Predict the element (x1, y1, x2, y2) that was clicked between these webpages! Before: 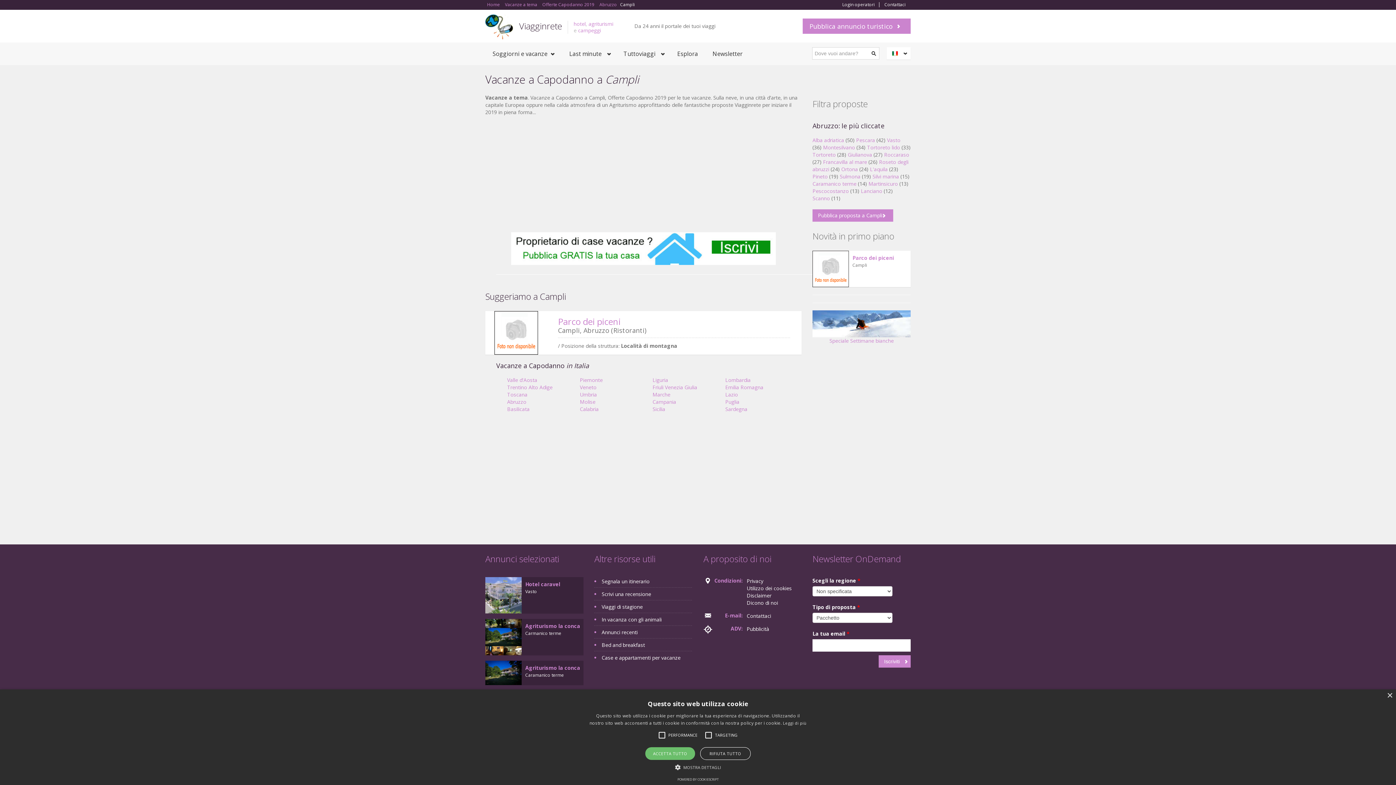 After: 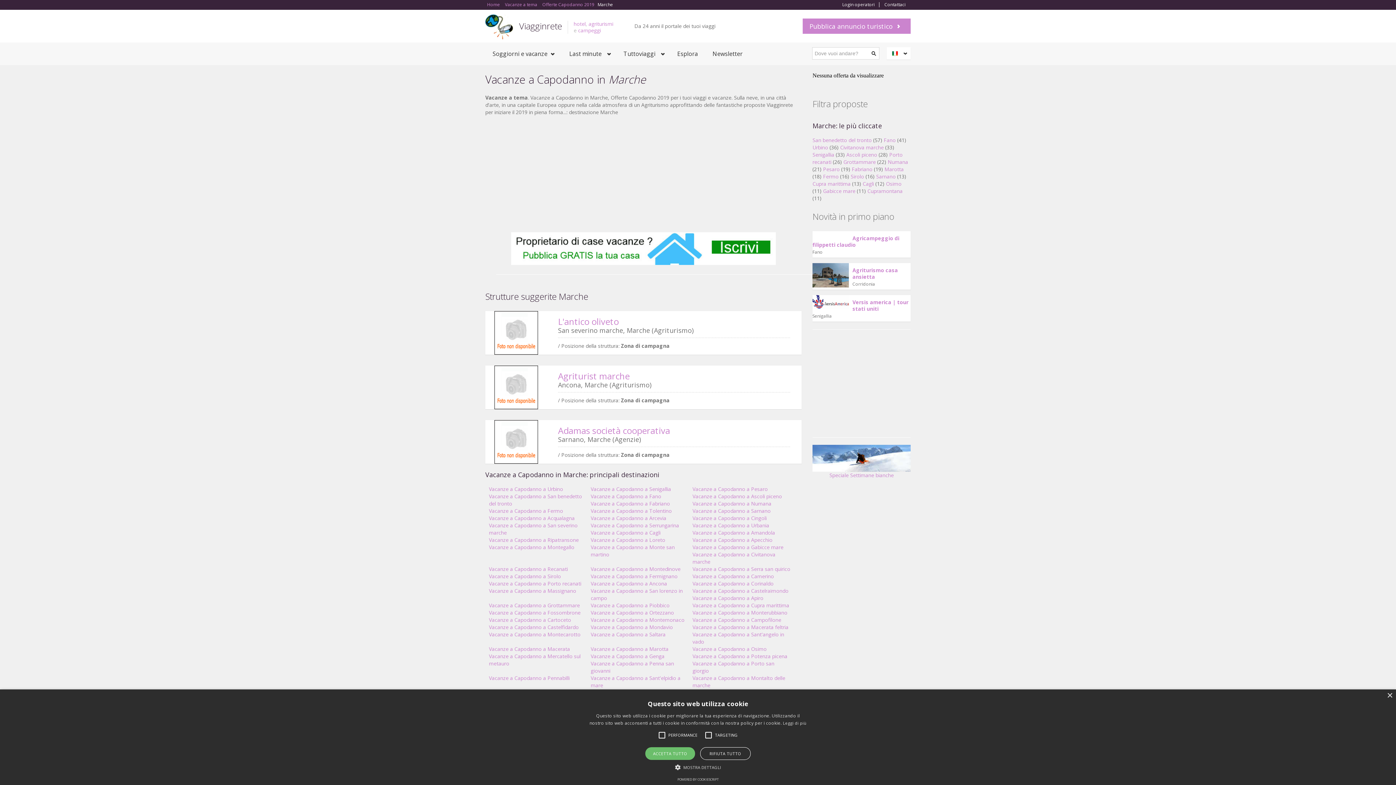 Action: label: Marche bbox: (652, 391, 670, 398)